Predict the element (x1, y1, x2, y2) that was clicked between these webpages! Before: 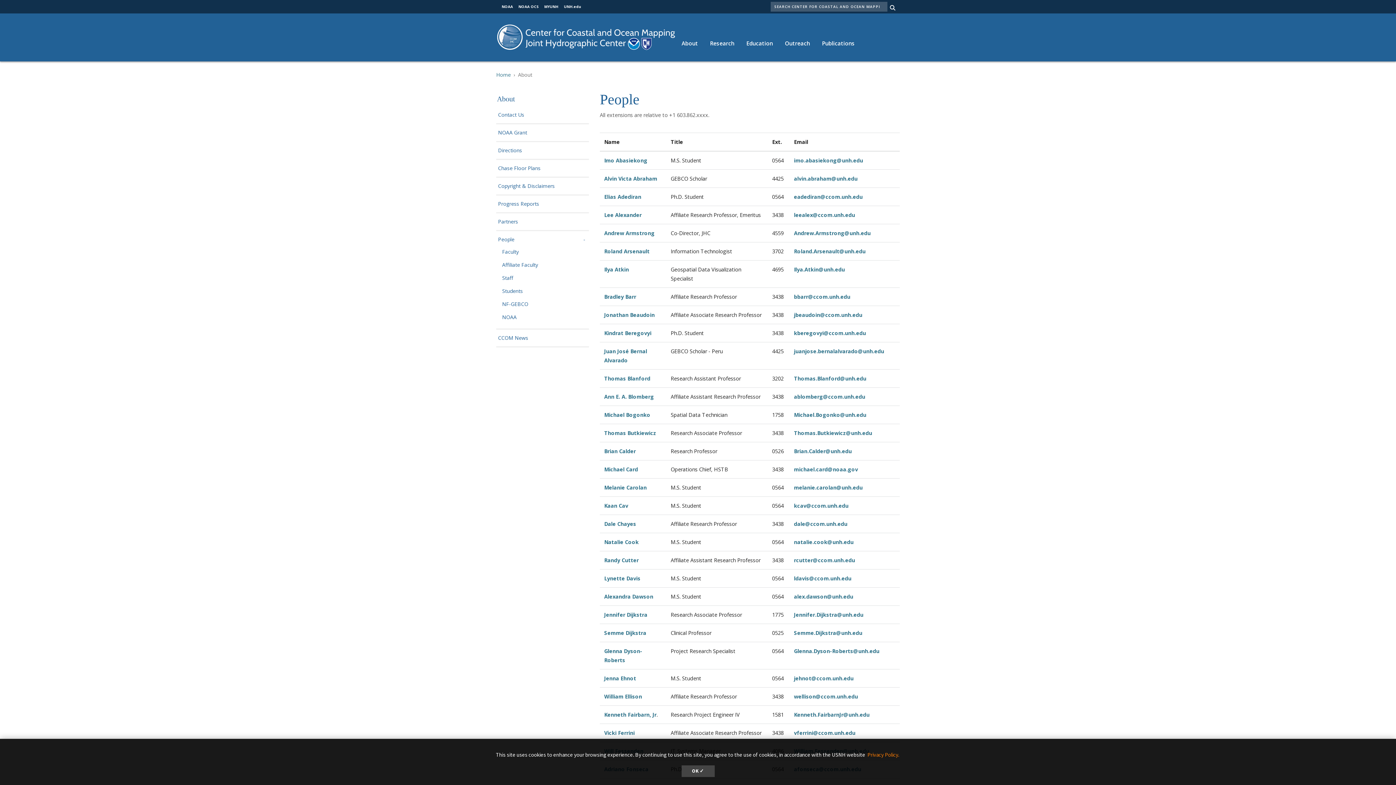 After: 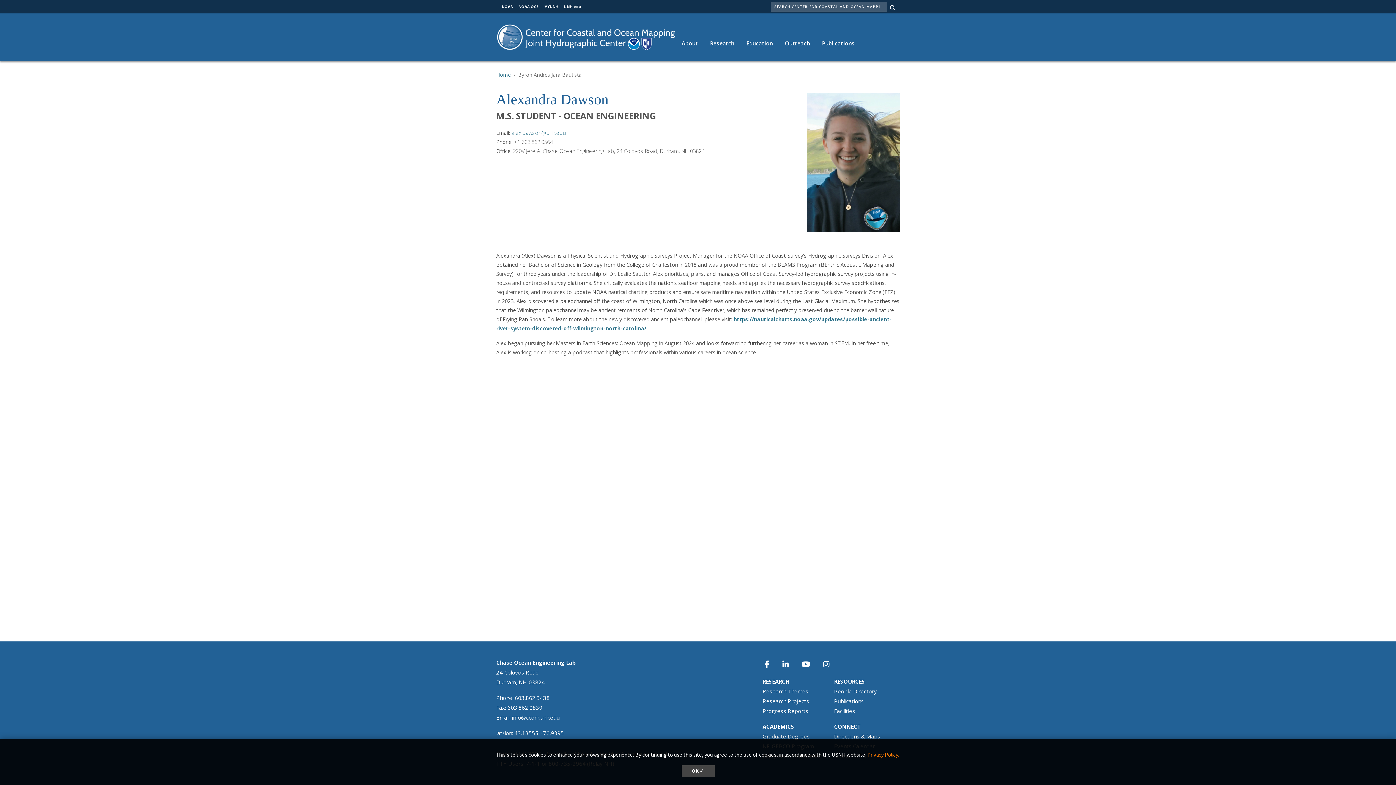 Action: label: Alexandra Dawson bbox: (604, 593, 653, 600)